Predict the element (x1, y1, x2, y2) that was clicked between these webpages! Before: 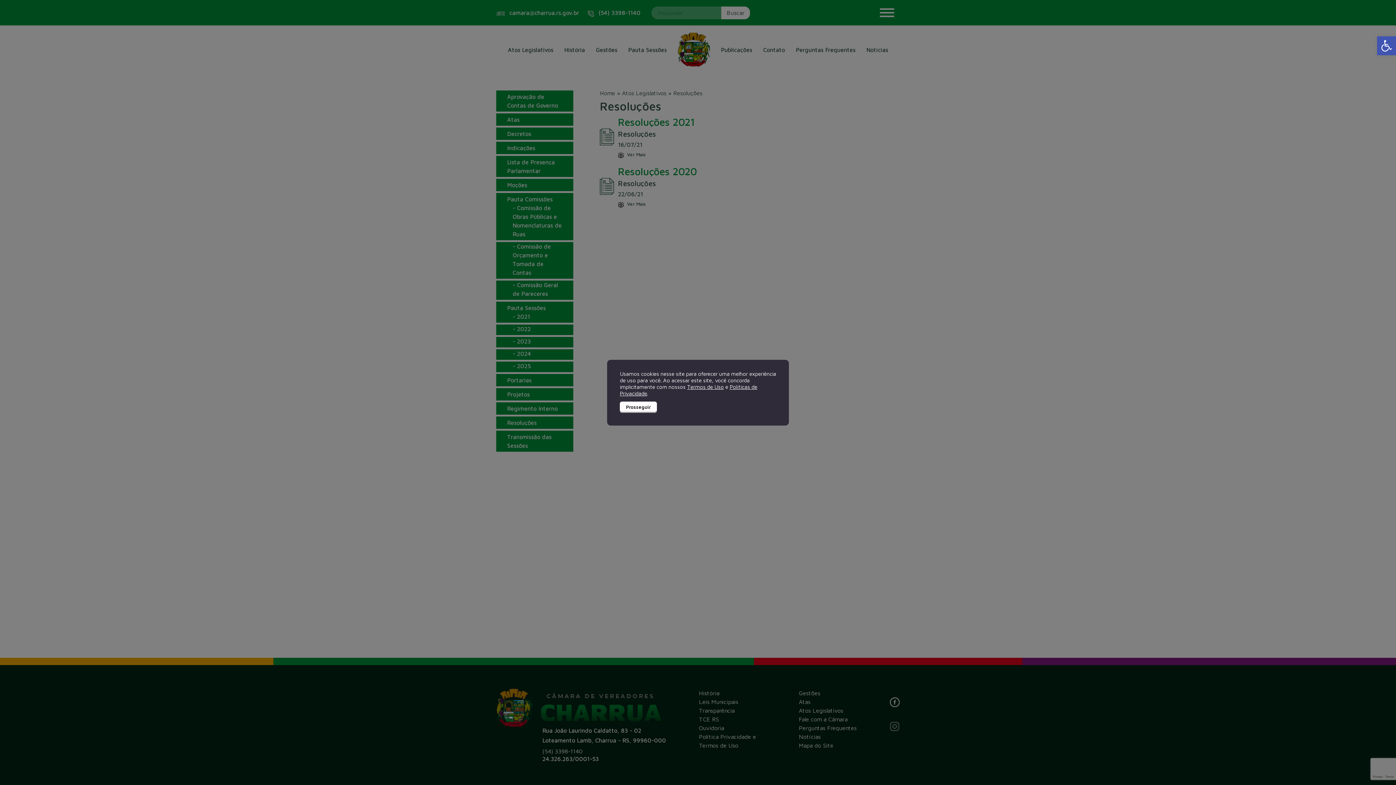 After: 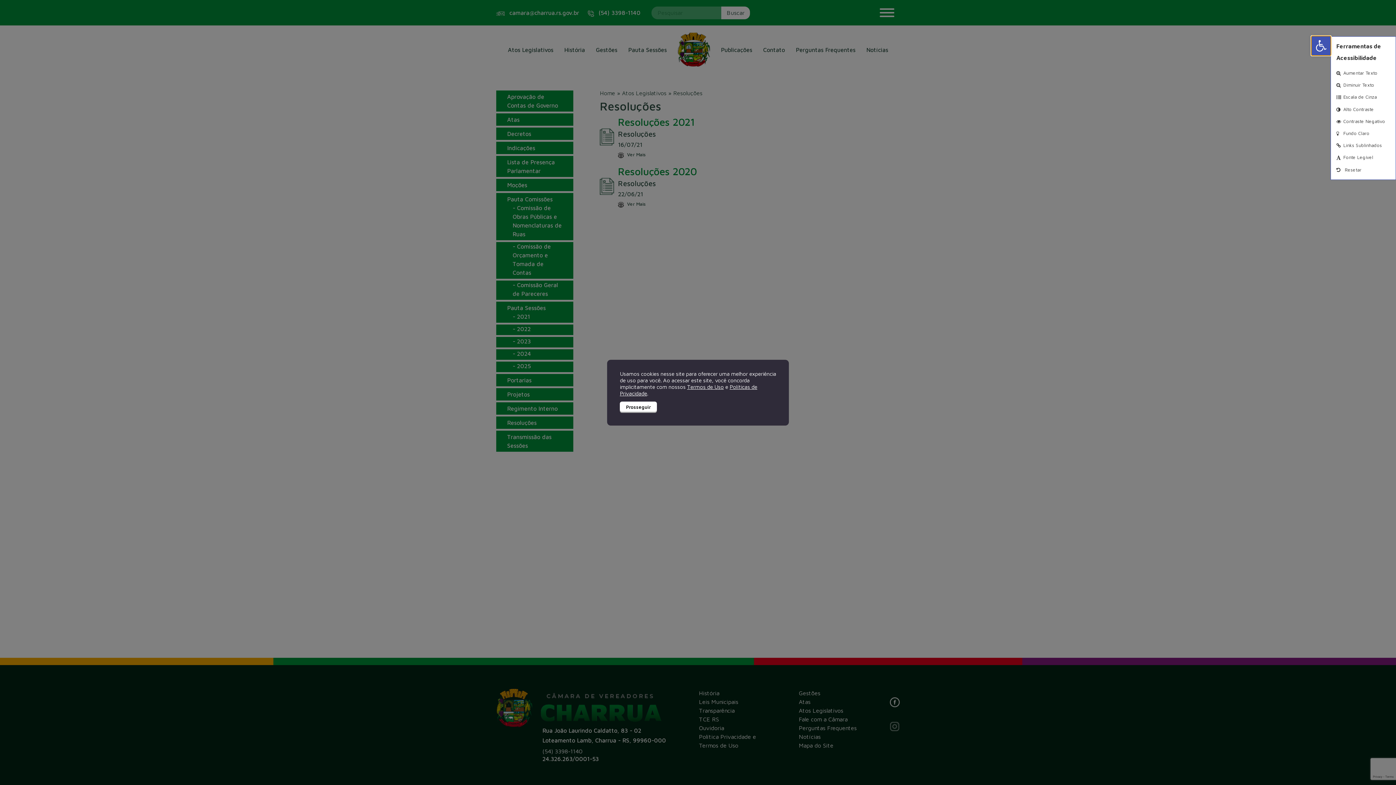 Action: bbox: (1377, 36, 1396, 55) label: Barra de Ferramentas Aberta